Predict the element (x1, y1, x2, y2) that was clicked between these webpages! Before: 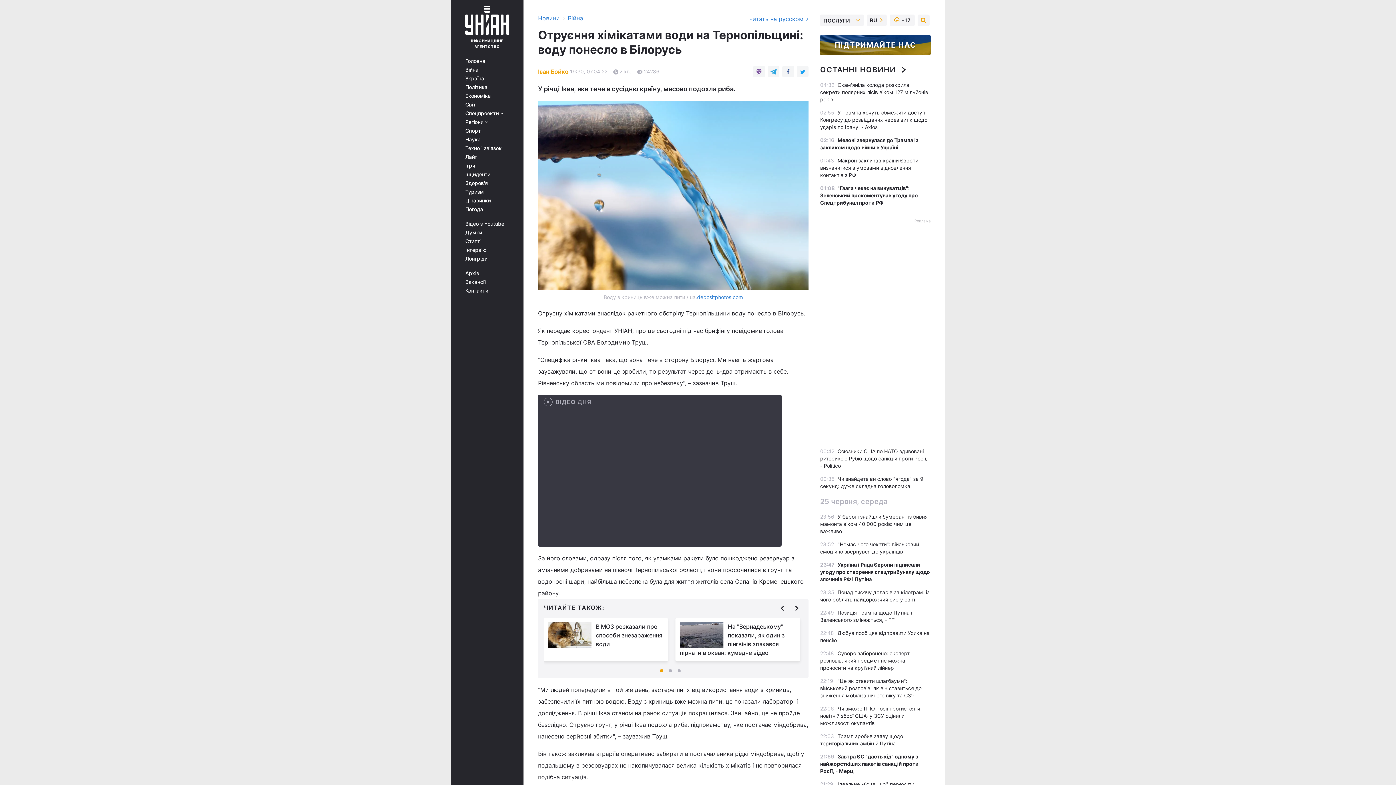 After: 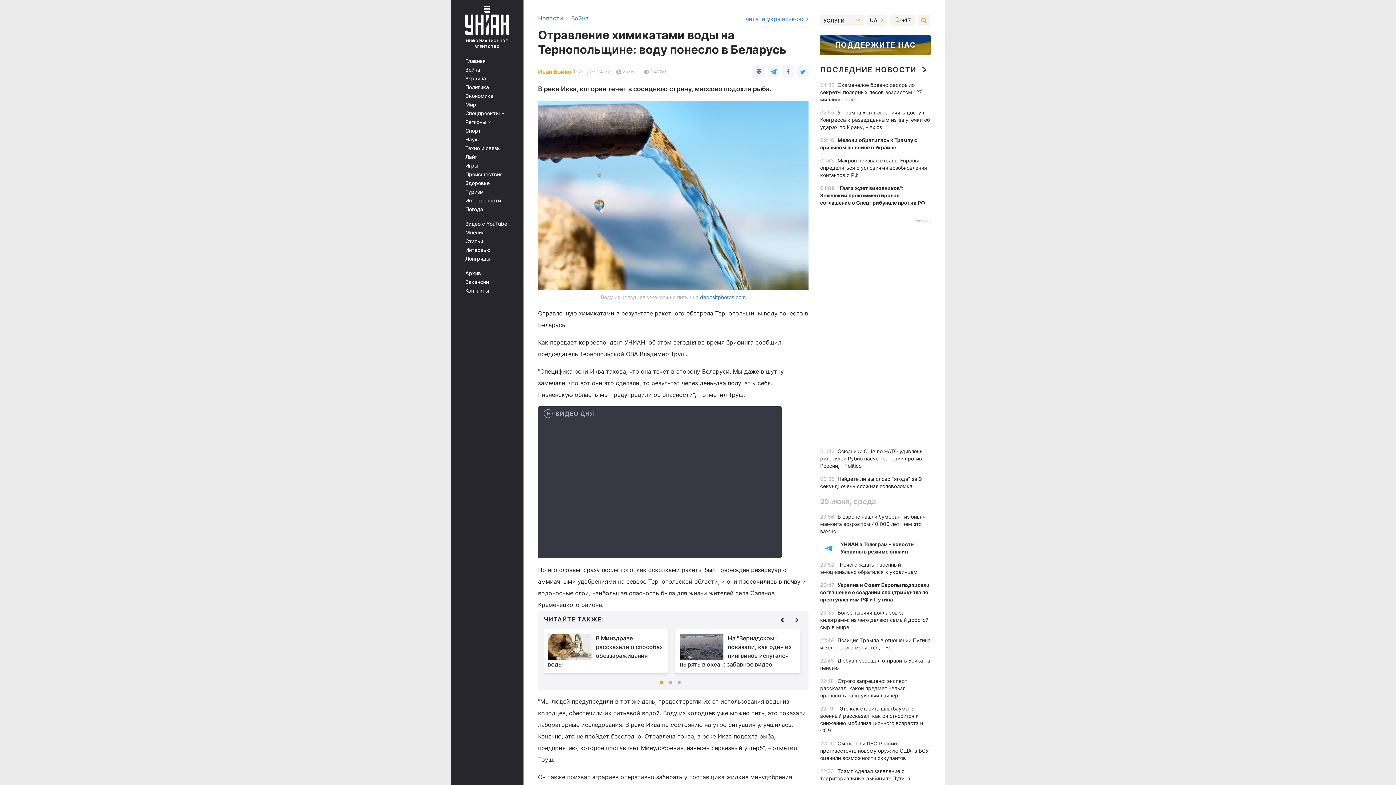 Action: label: RU bbox: (870, 16, 883, 24)